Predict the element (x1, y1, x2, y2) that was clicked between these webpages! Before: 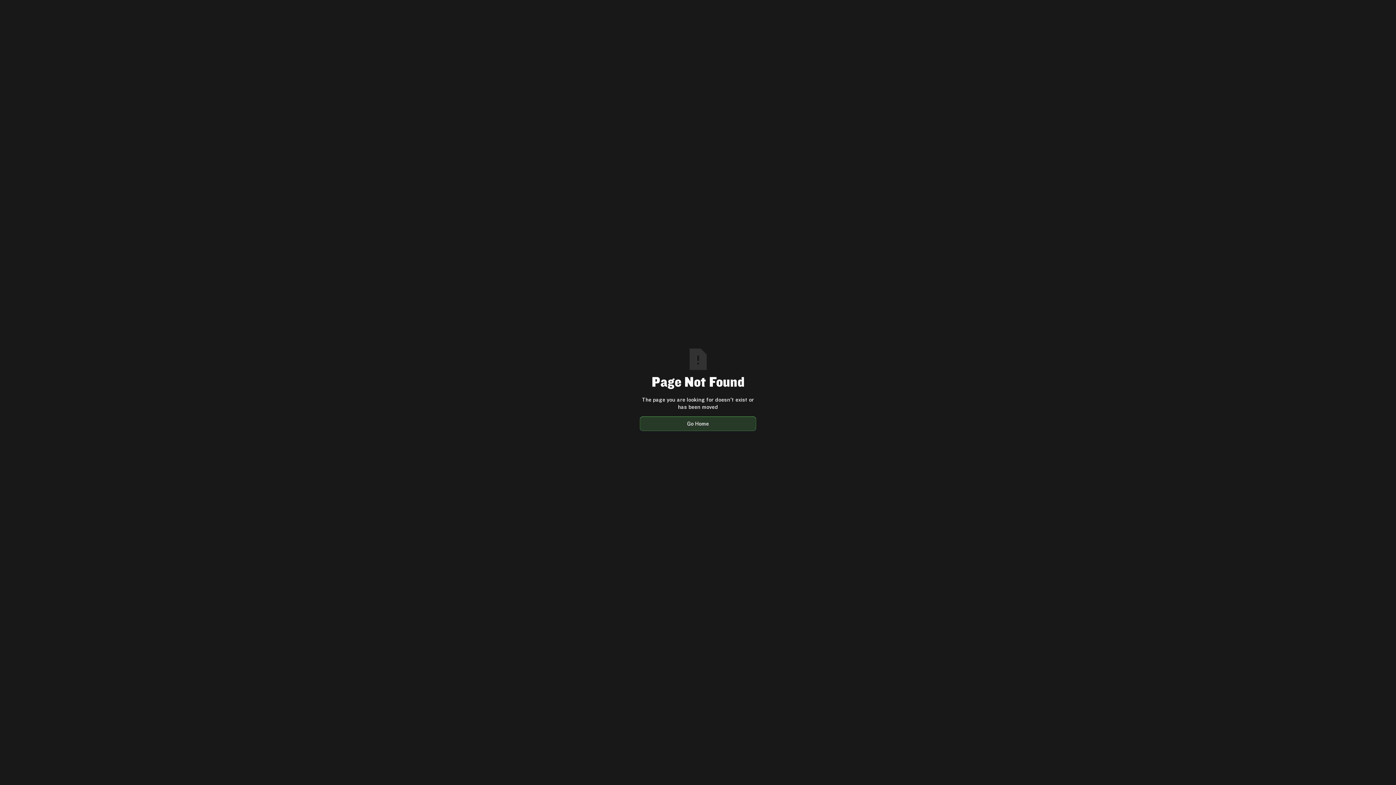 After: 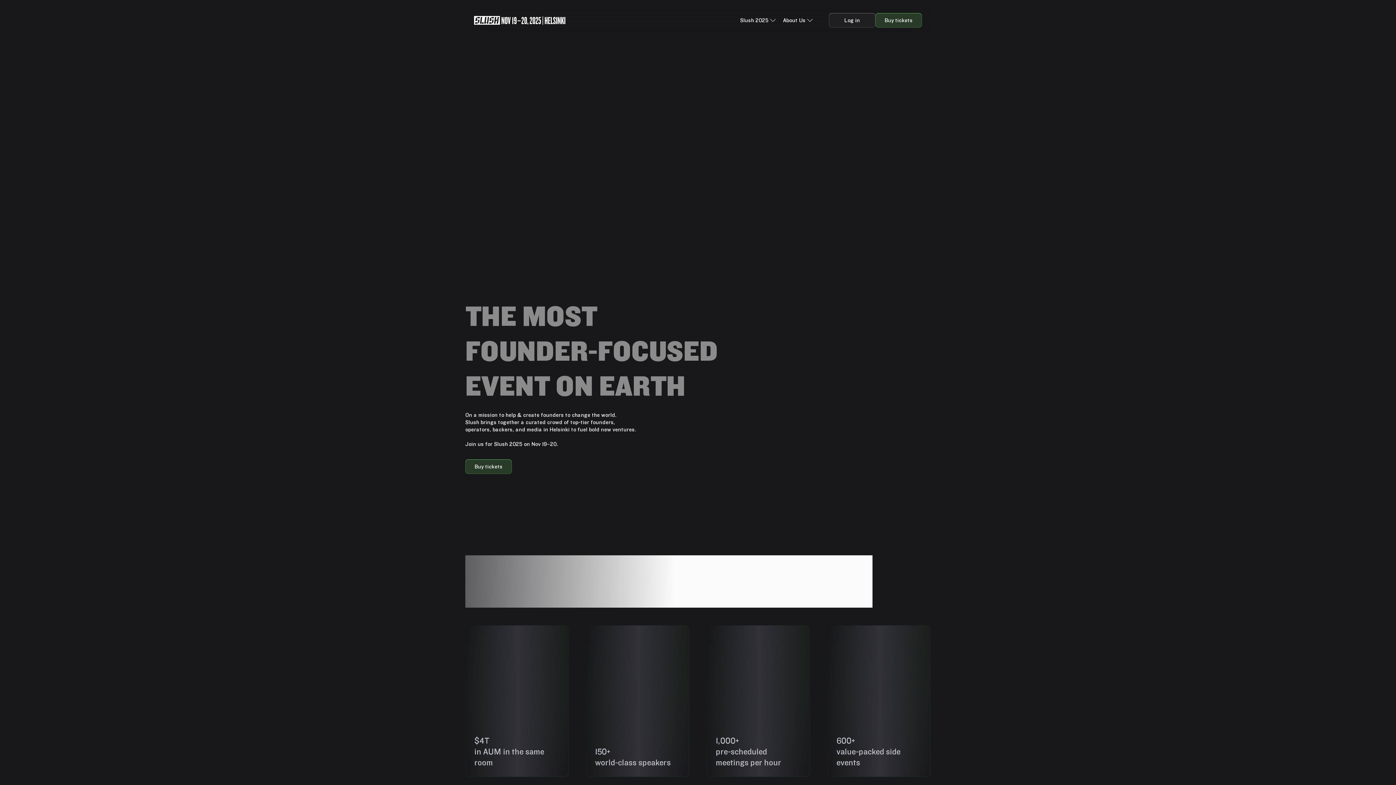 Action: bbox: (640, 416, 756, 431) label: Go Home